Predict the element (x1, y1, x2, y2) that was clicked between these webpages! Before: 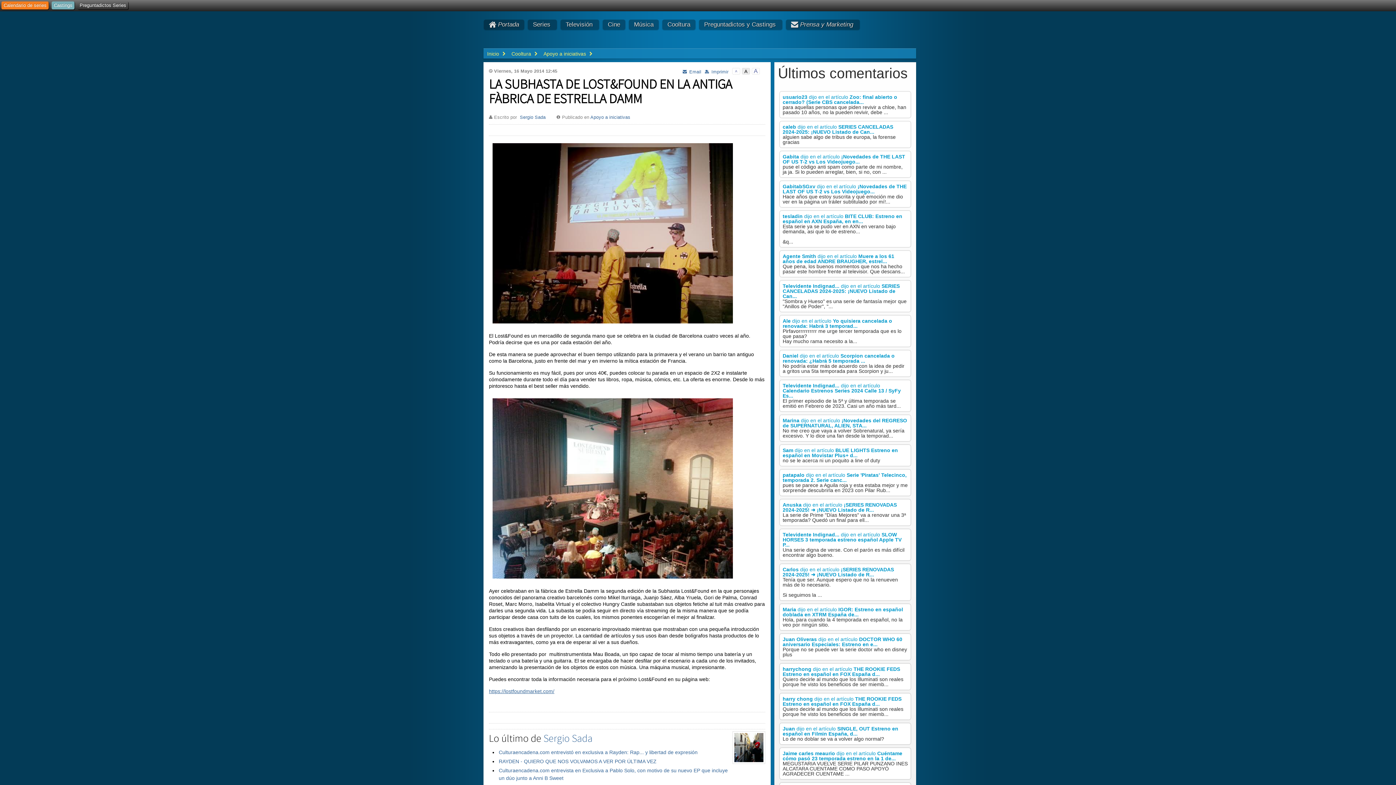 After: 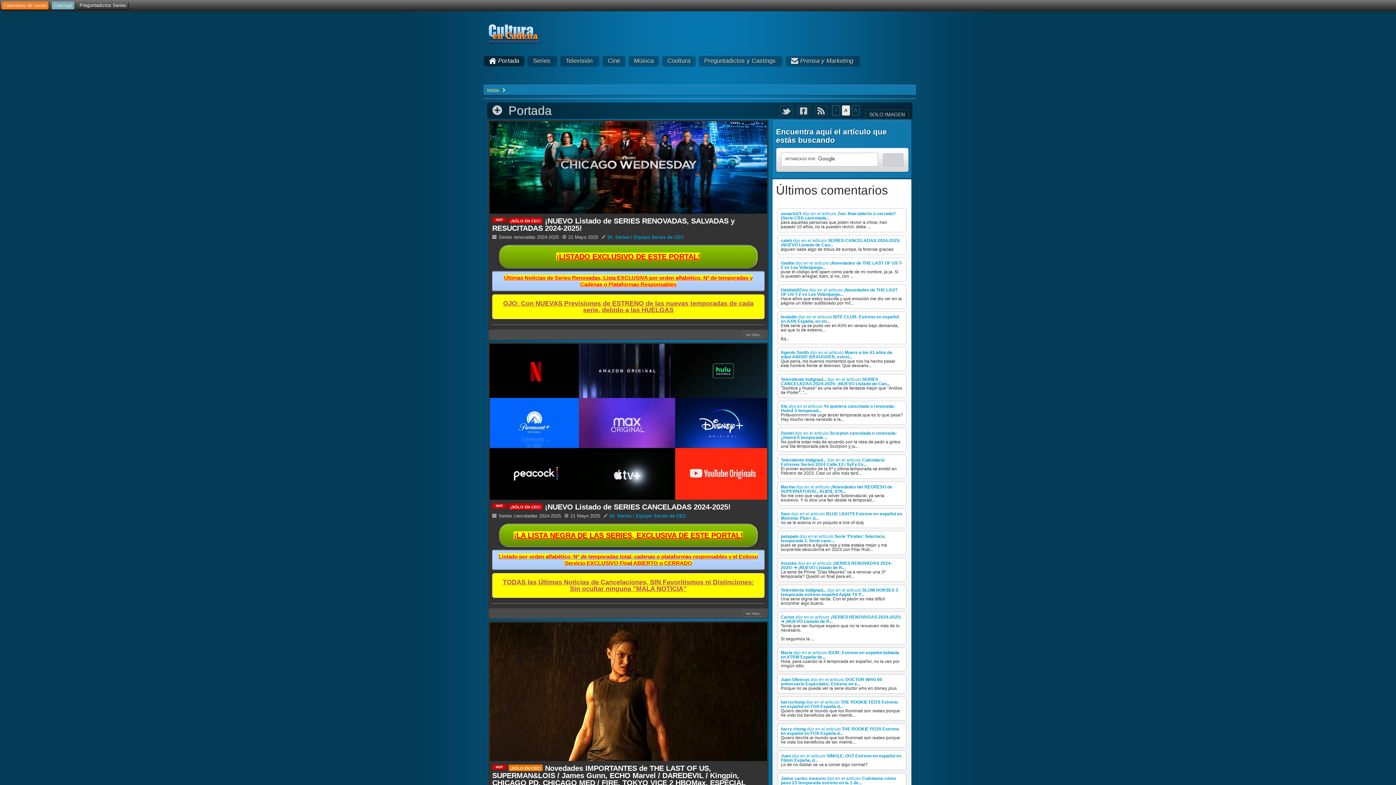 Action: bbox: (487, 50, 507, 56) label: Inicio